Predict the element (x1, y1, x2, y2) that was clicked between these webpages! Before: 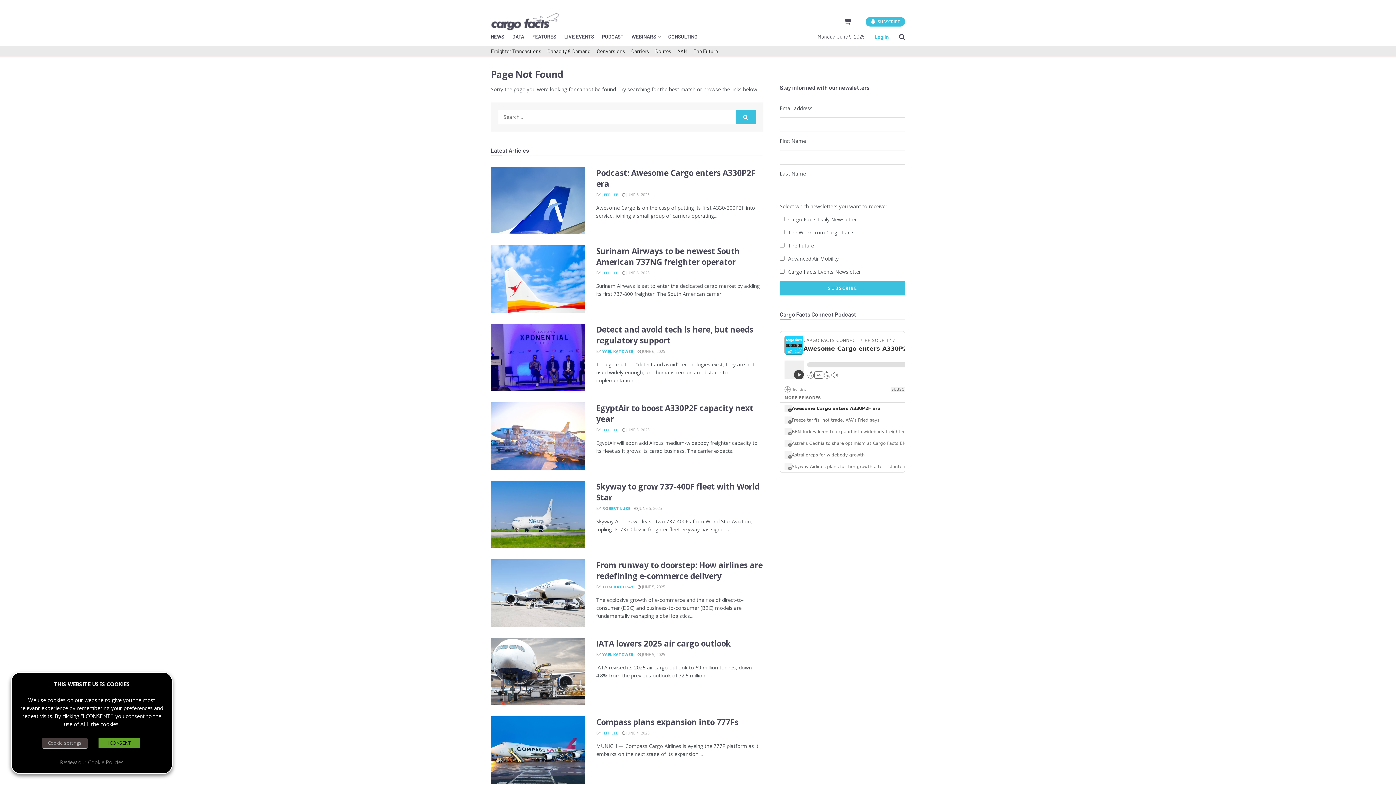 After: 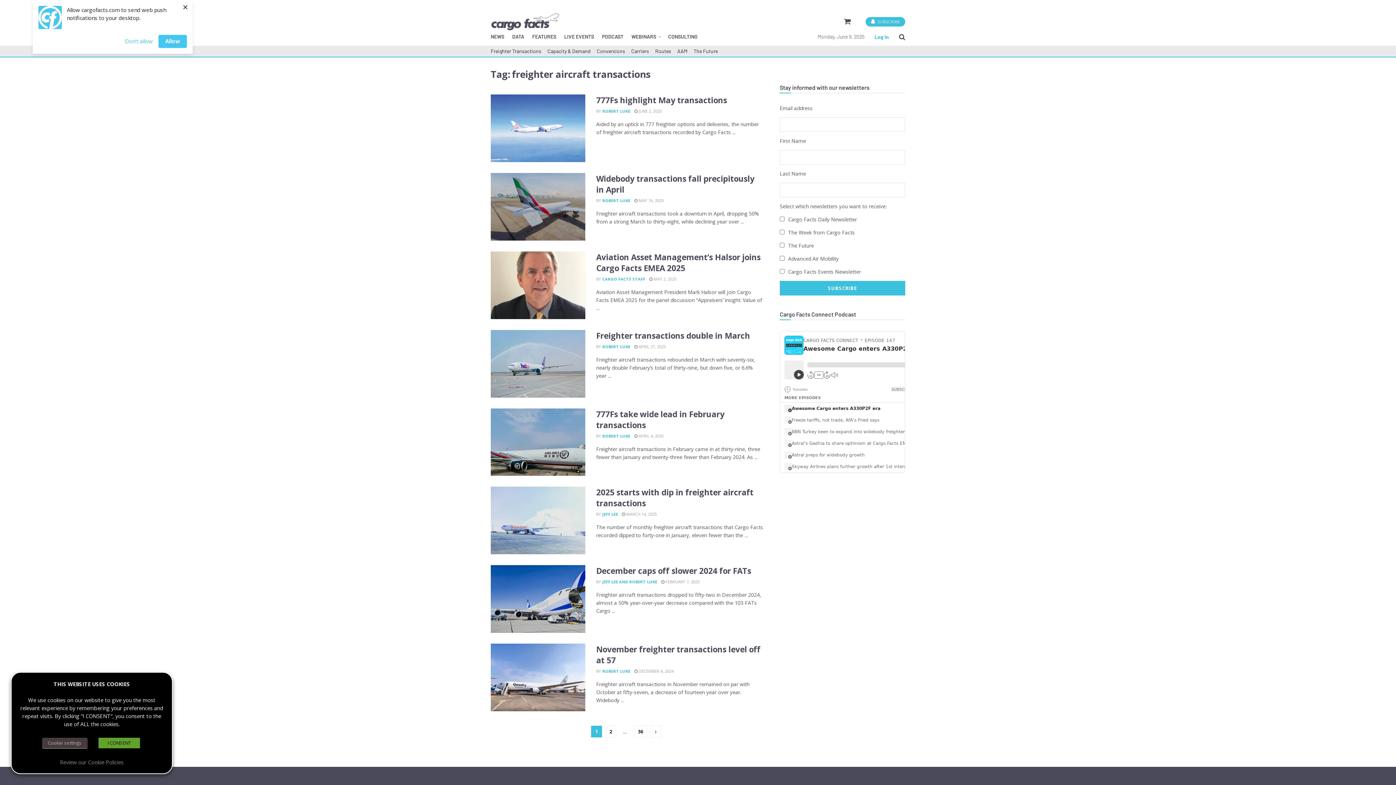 Action: label: Freighter Transactions bbox: (490, 45, 541, 56)